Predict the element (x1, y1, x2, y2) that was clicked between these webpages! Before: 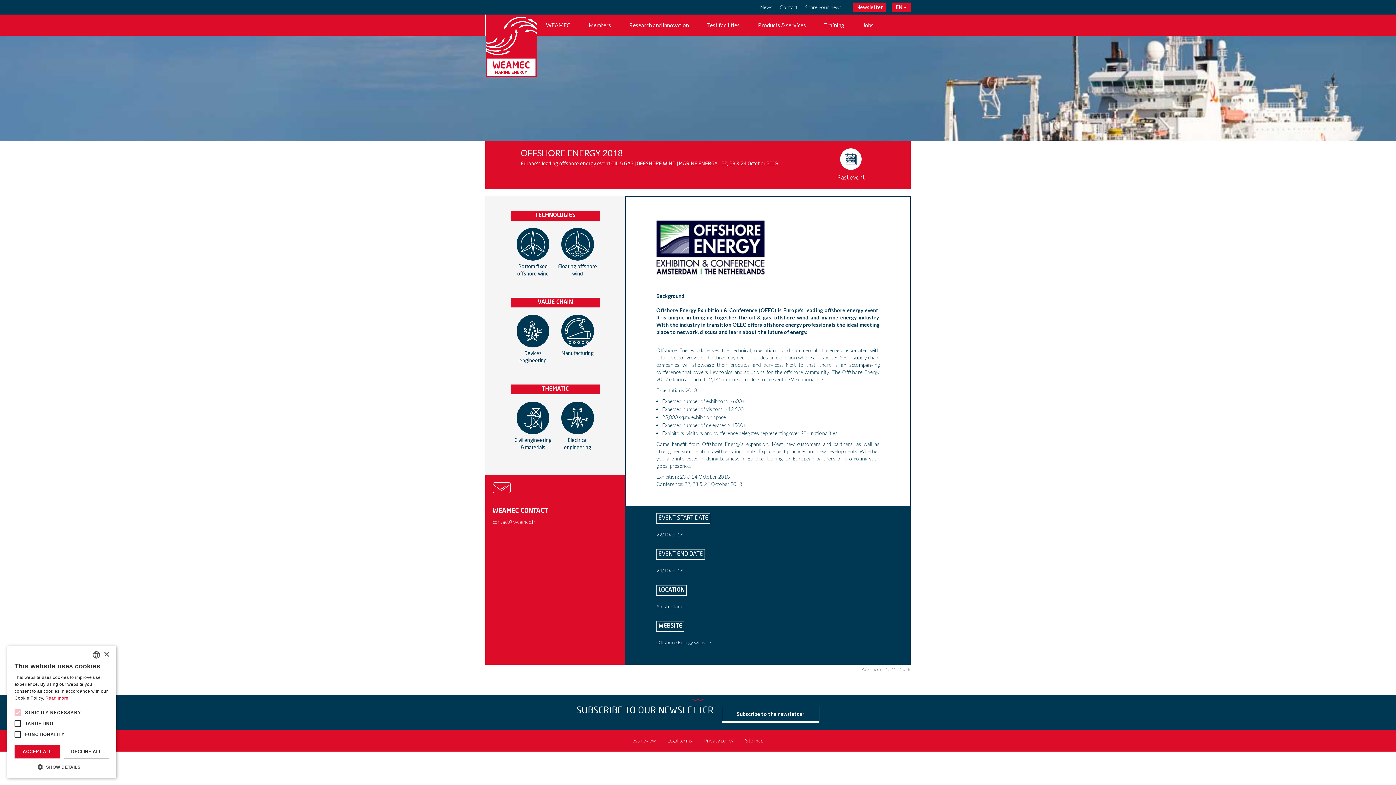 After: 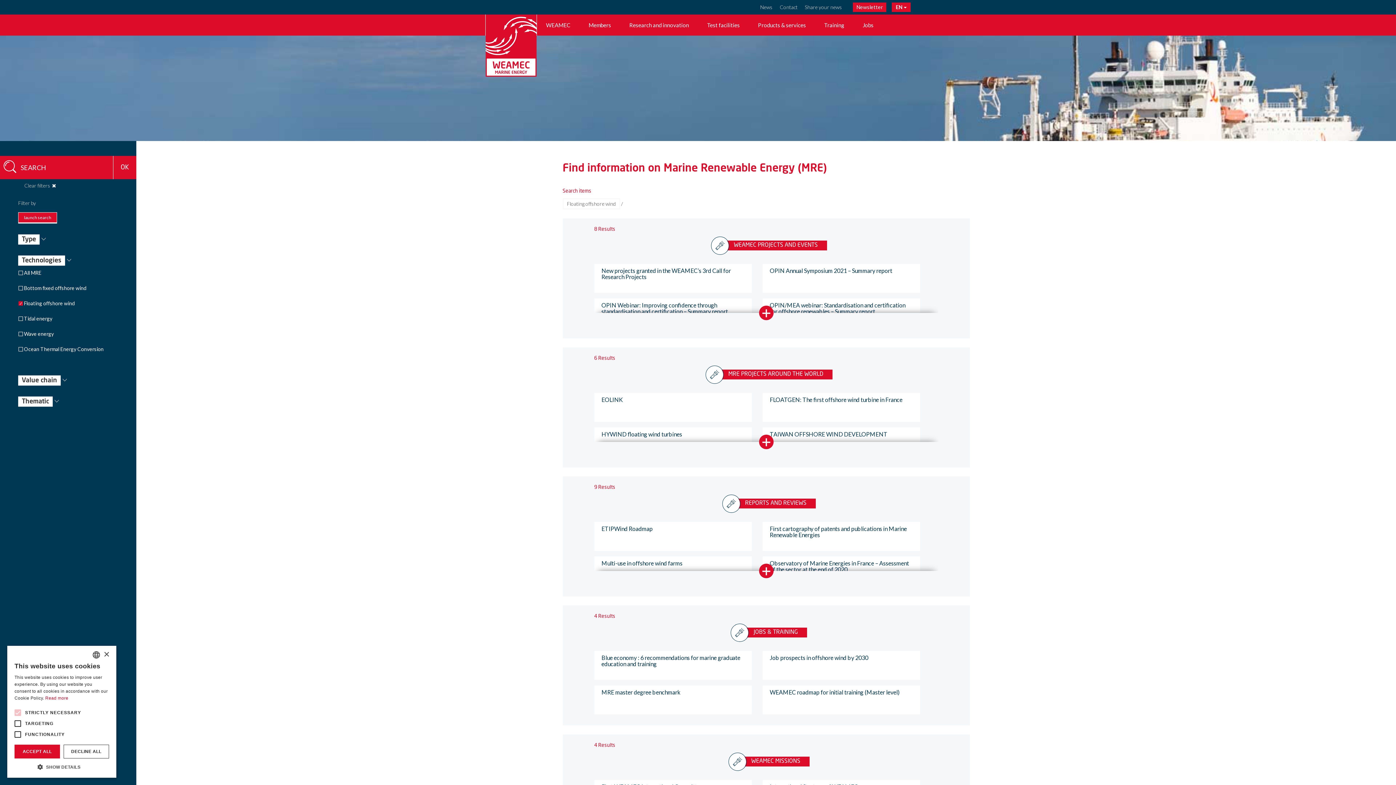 Action: label: Floating offshore wind bbox: (555, 228, 600, 277)